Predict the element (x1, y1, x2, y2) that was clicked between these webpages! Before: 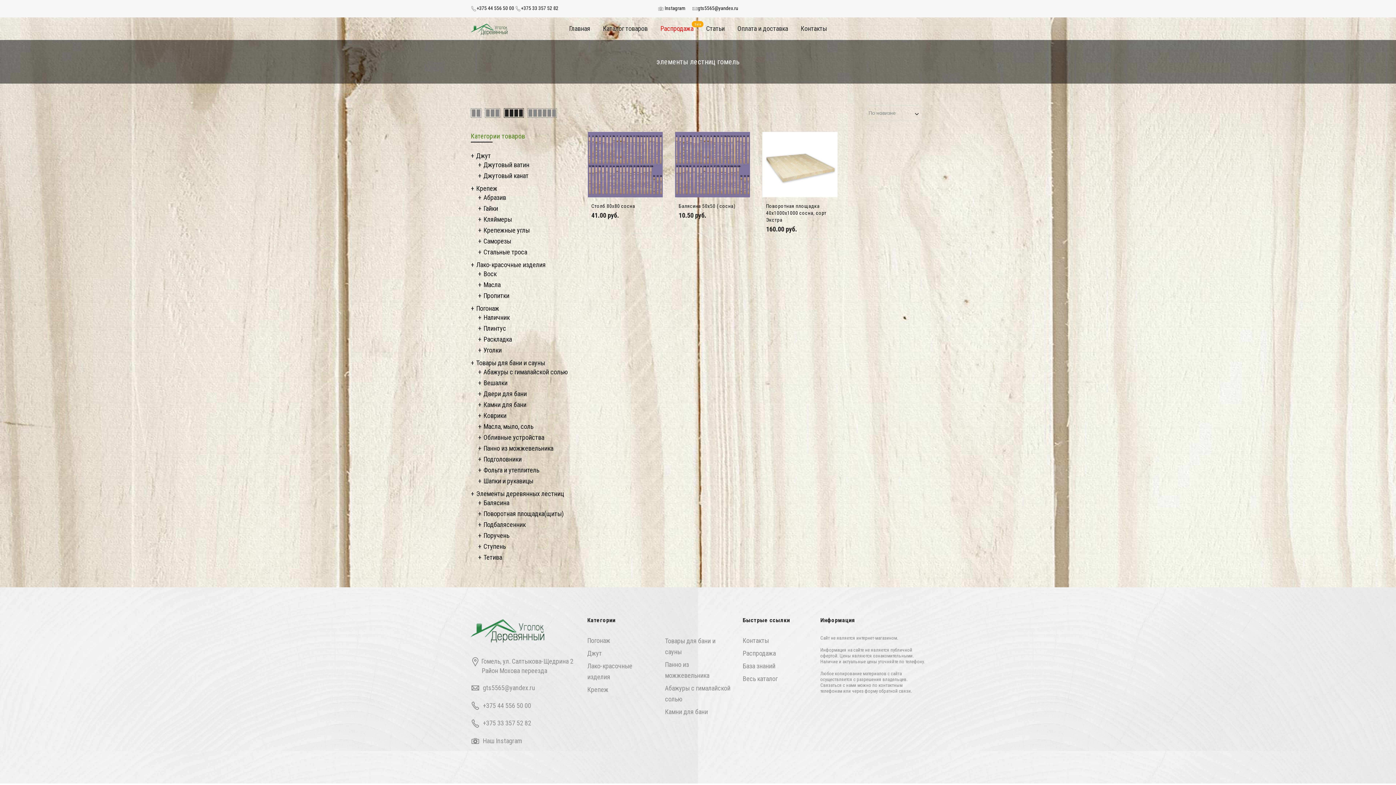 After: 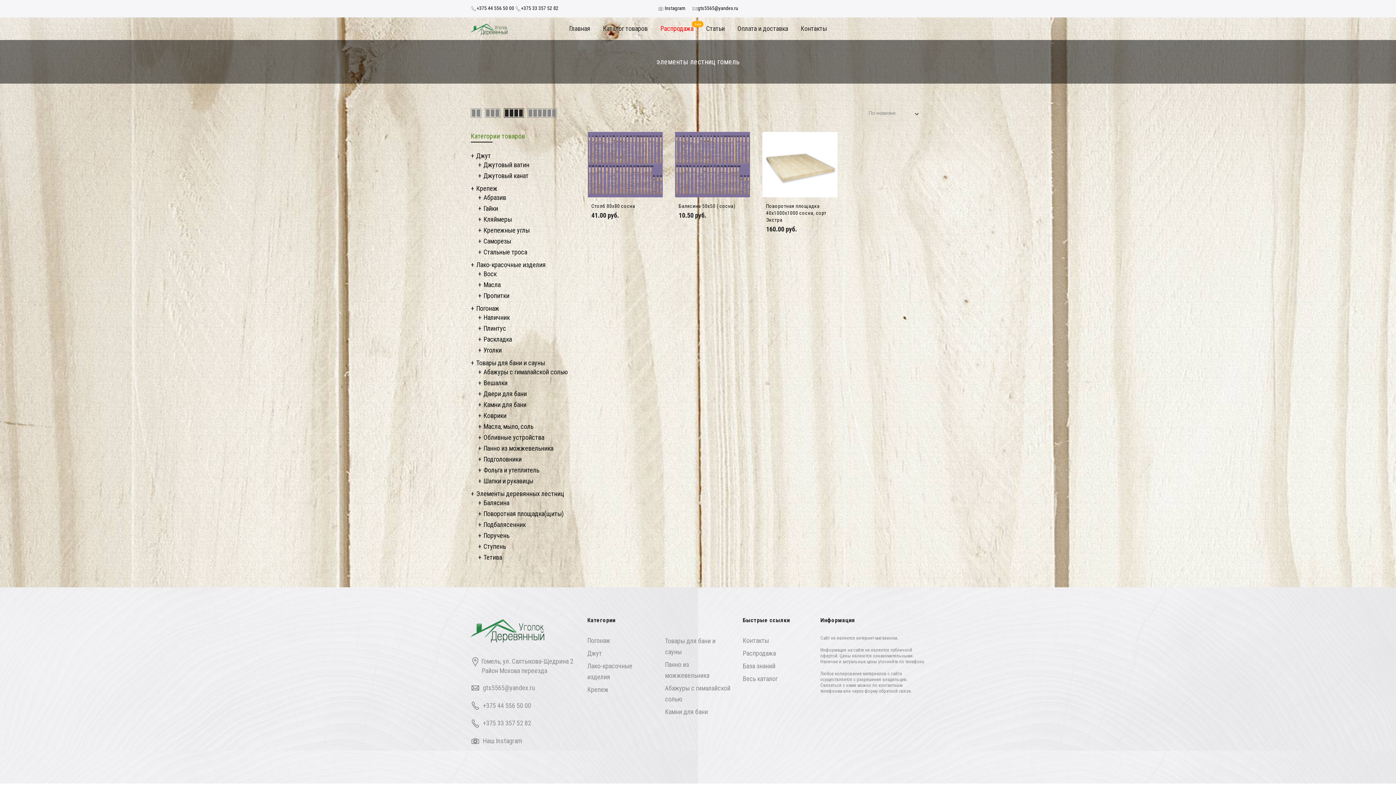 Action: bbox: (504, 108, 524, 117)